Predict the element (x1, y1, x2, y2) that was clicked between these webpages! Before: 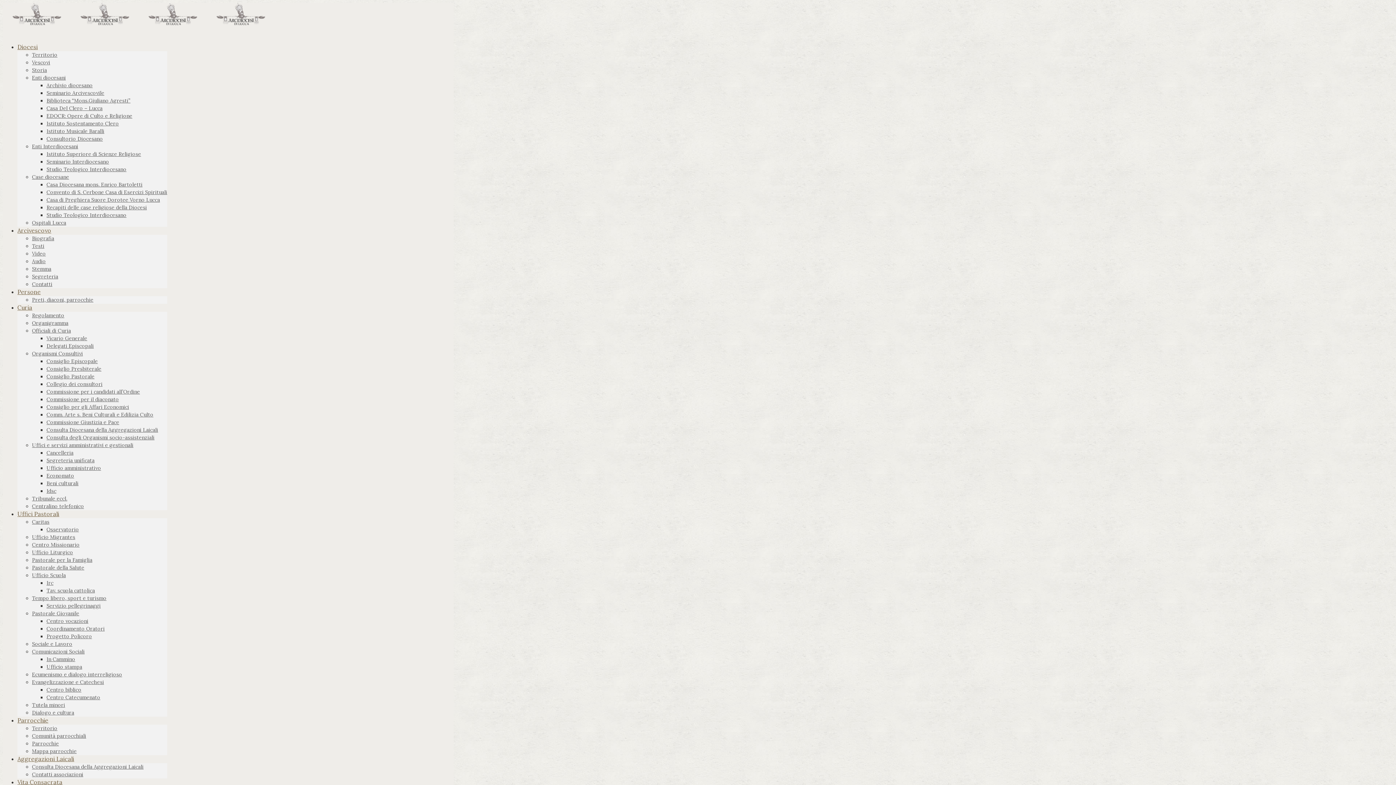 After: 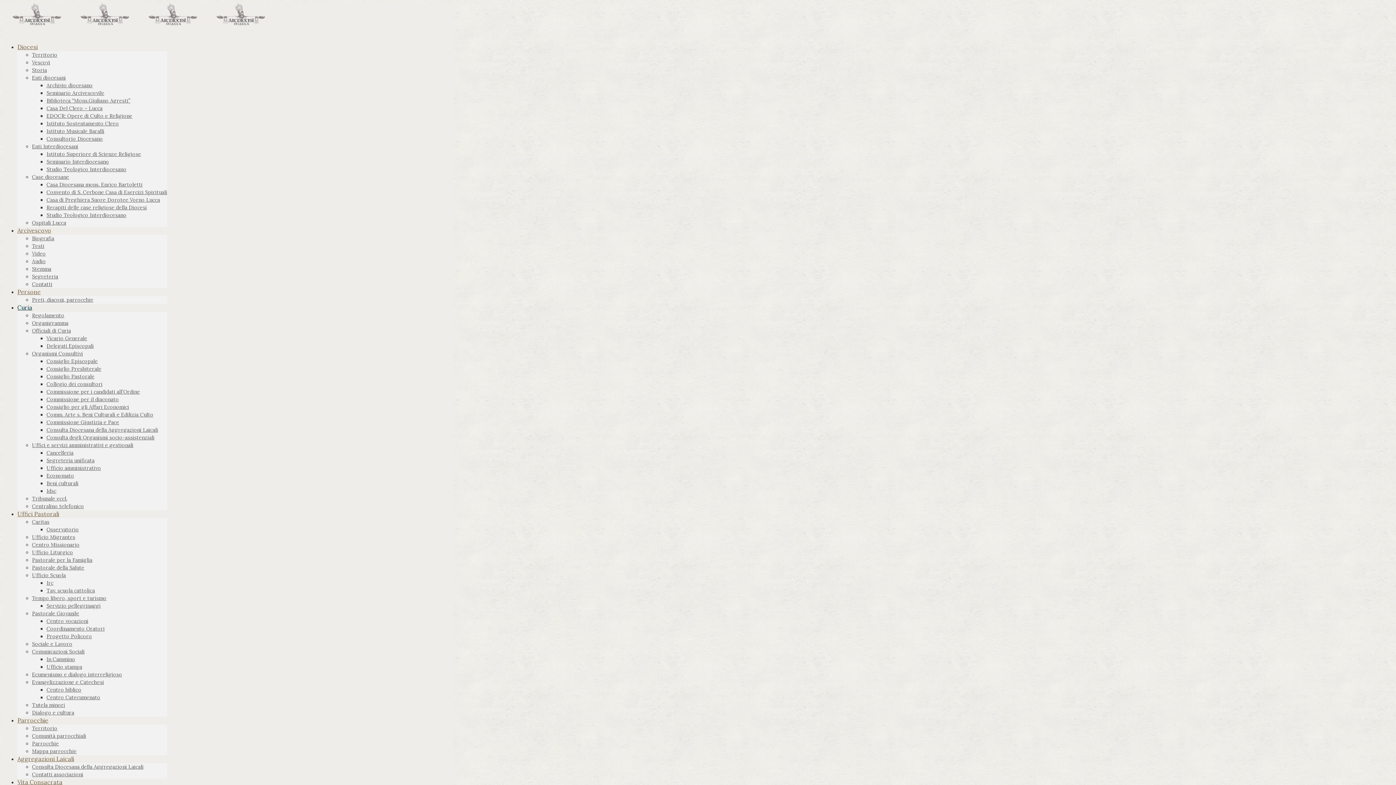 Action: bbox: (46, 335, 87, 341) label: Vicario Generale